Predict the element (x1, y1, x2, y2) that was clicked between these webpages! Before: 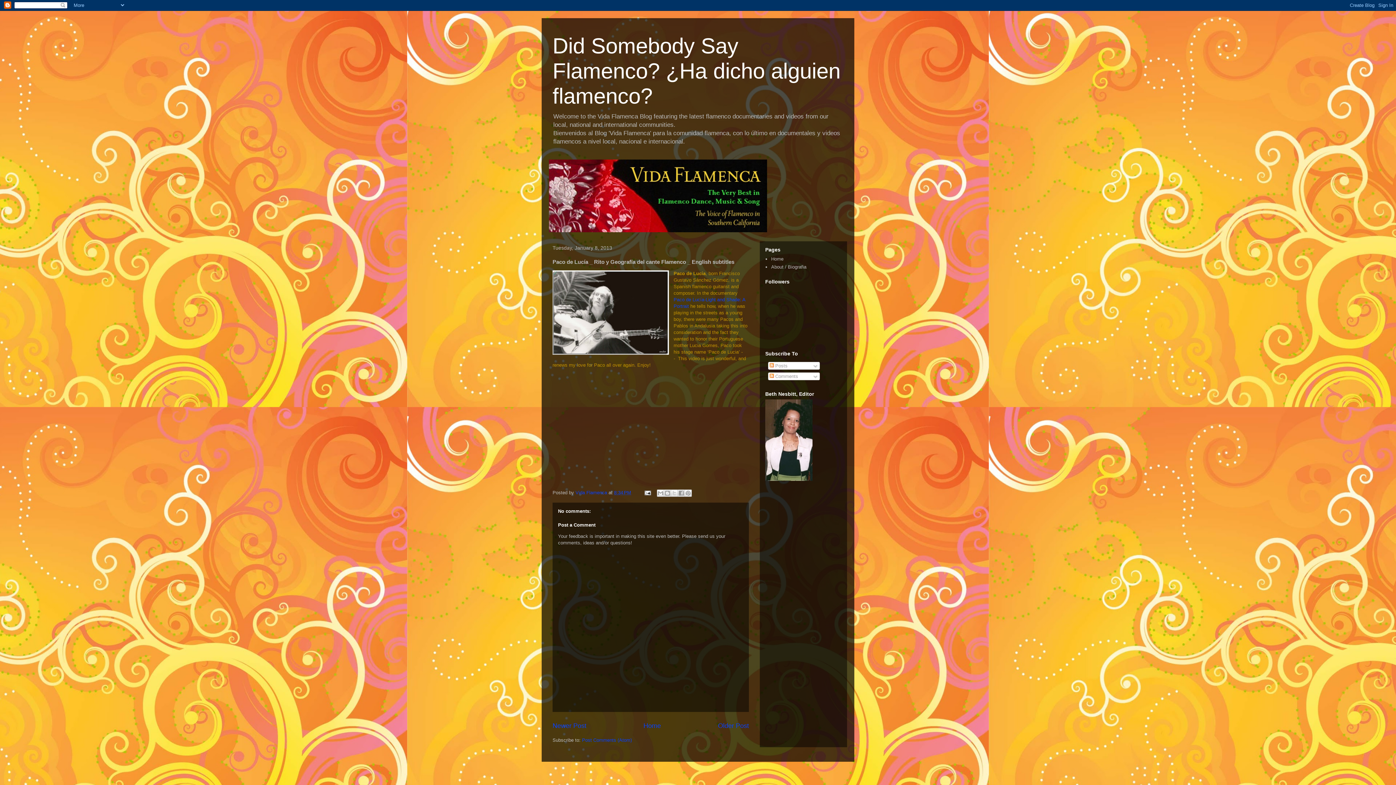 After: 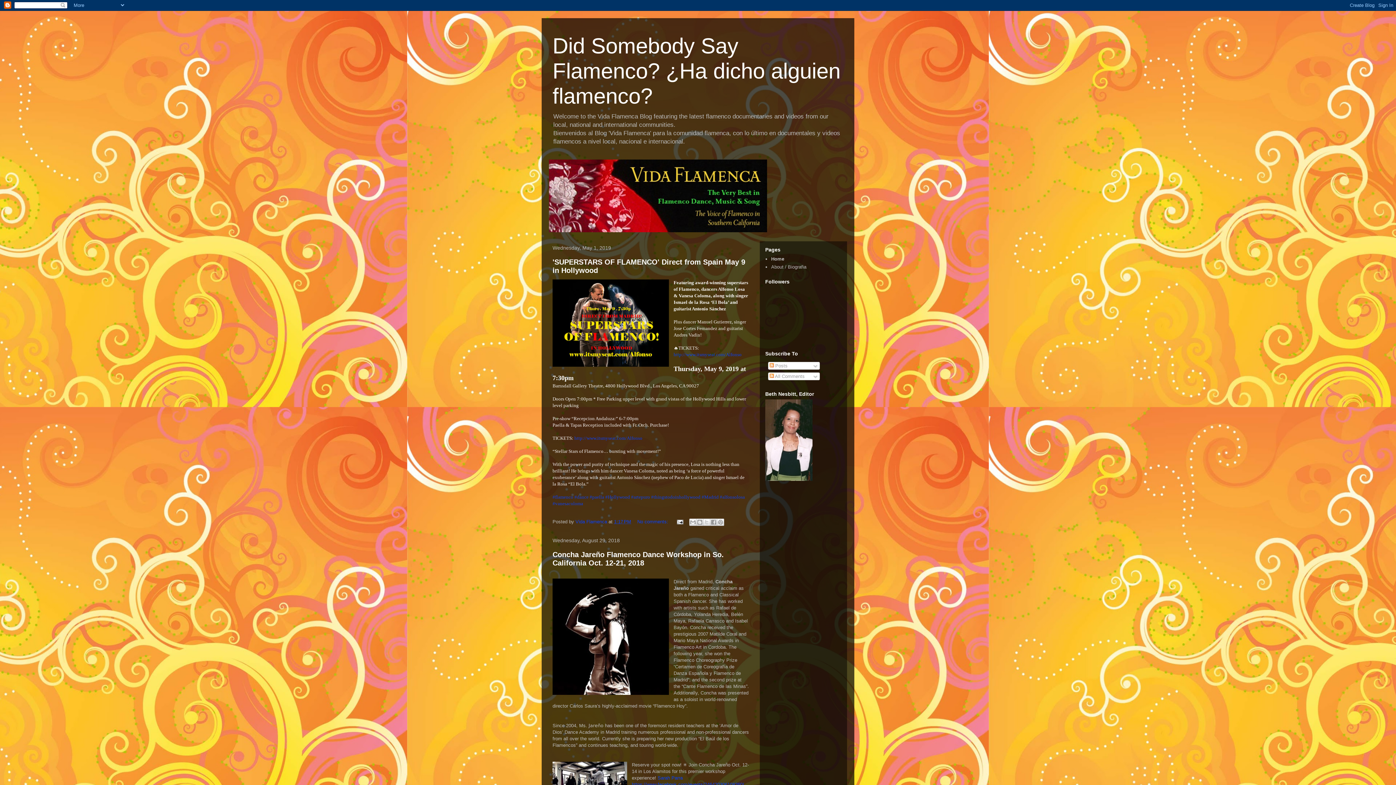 Action: label: Home bbox: (643, 722, 661, 729)